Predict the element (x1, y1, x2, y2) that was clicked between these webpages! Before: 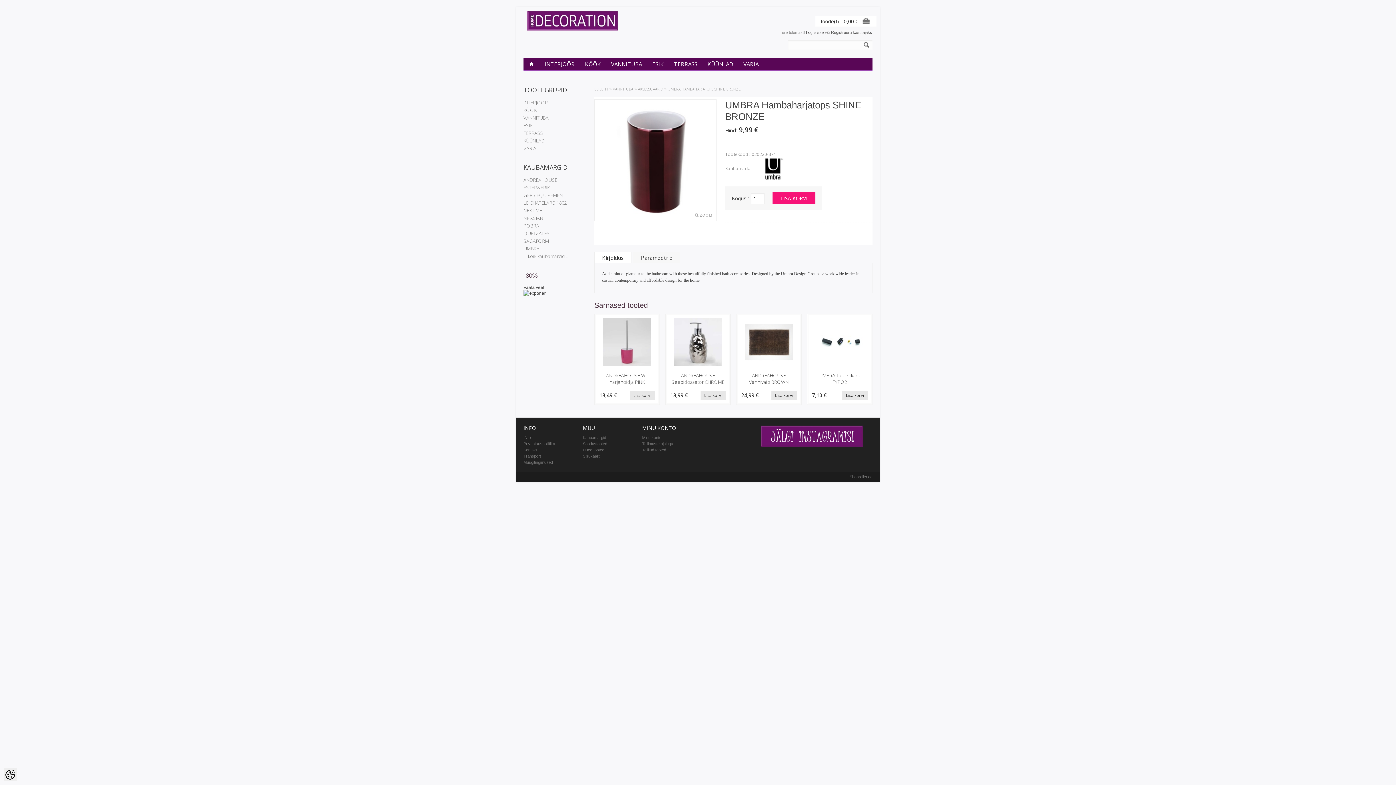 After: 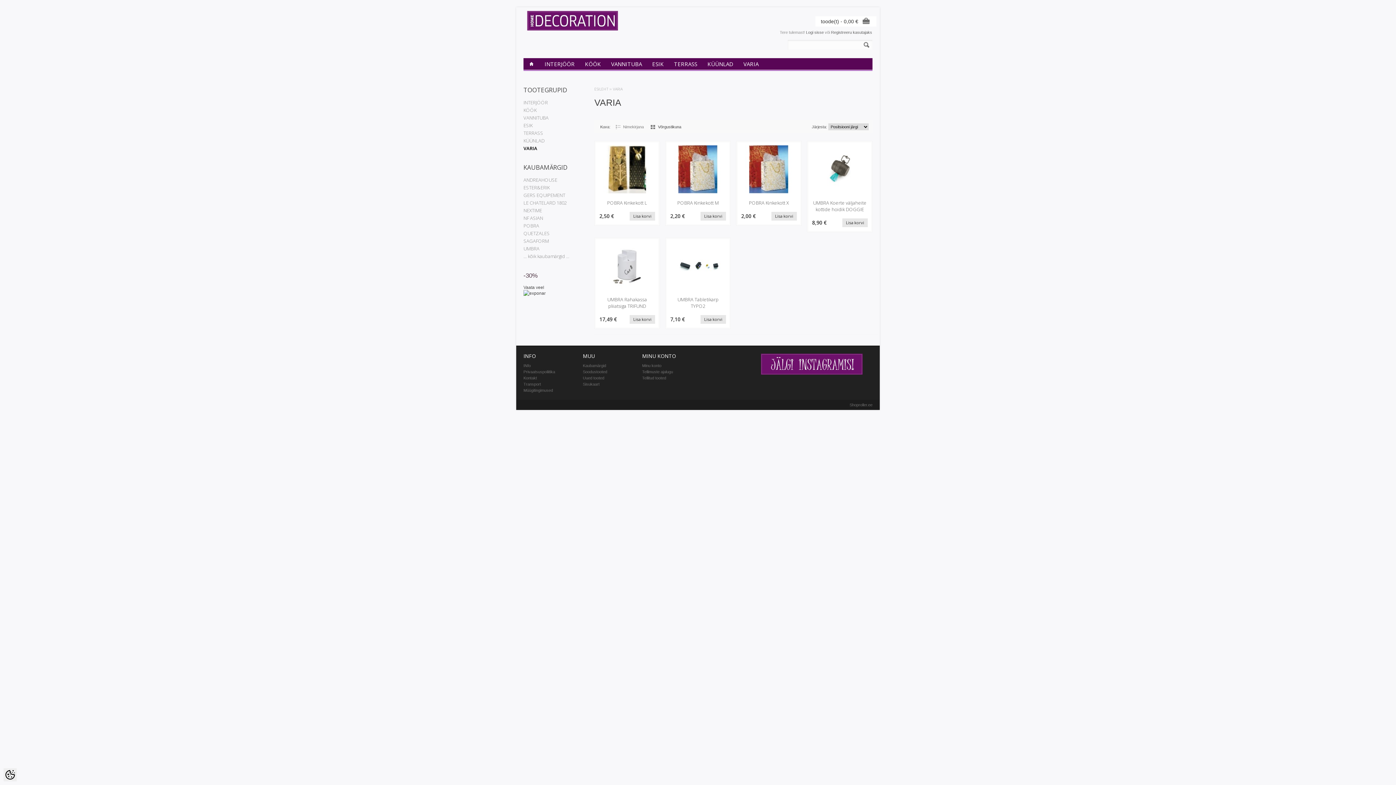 Action: bbox: (523, 145, 536, 151) label: VARIA